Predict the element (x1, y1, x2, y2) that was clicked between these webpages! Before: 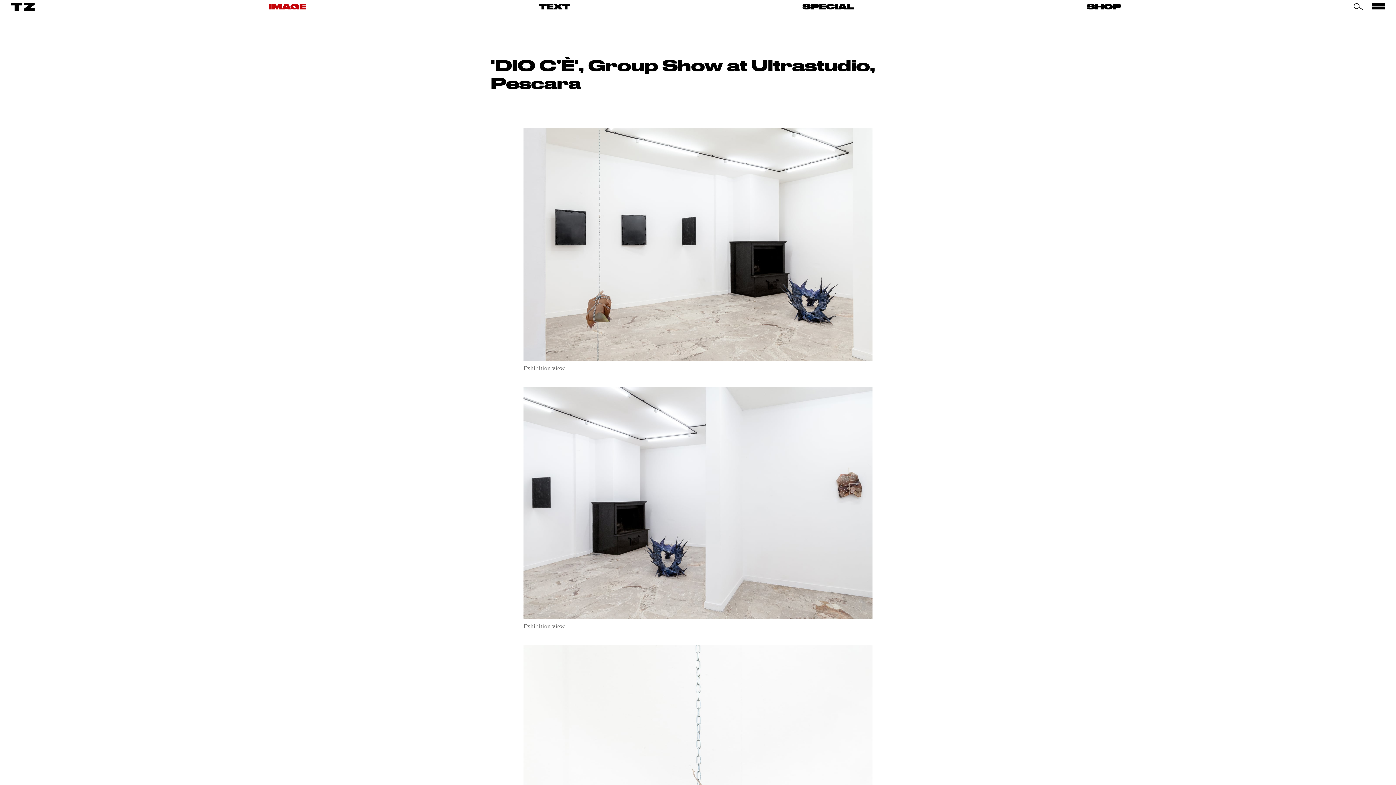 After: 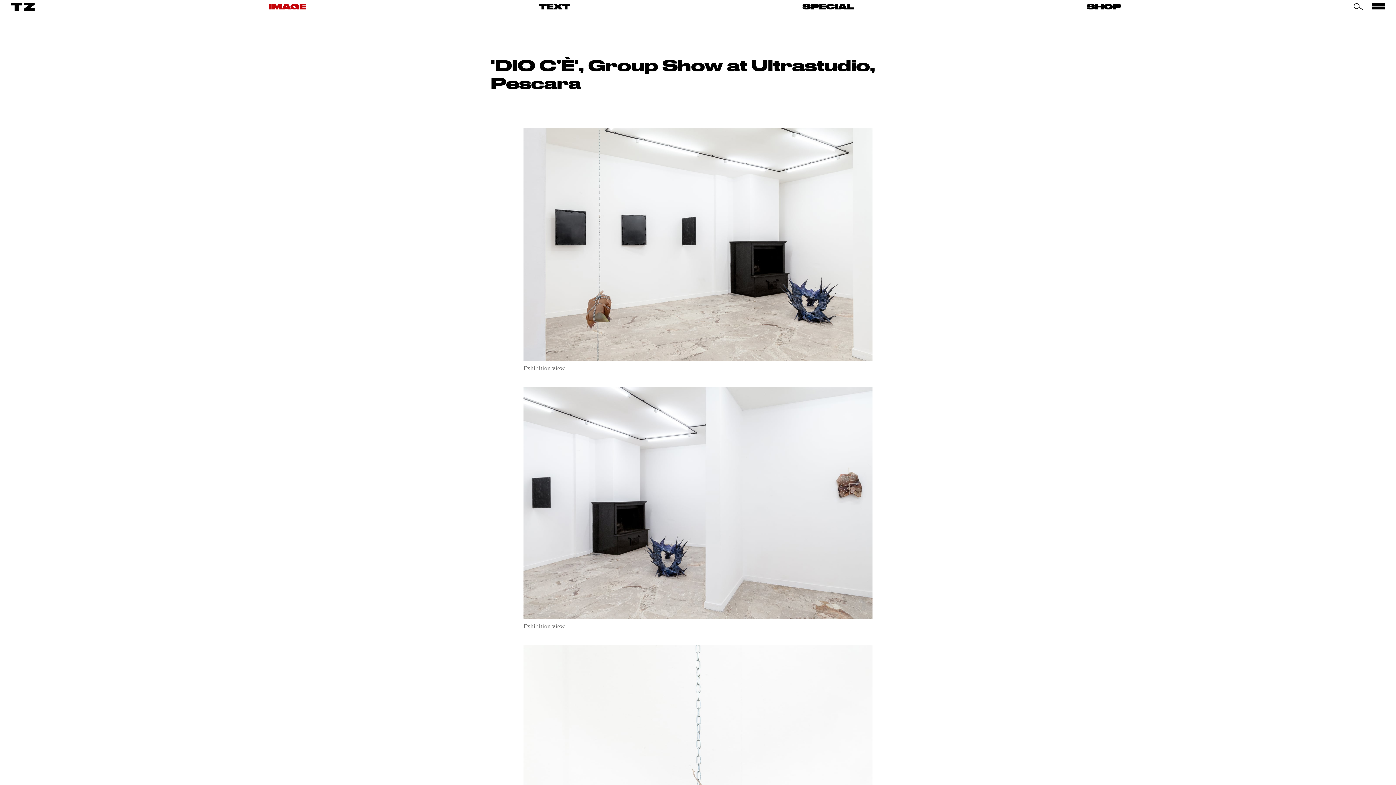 Action: bbox: (1372, 0, 1385, 13)